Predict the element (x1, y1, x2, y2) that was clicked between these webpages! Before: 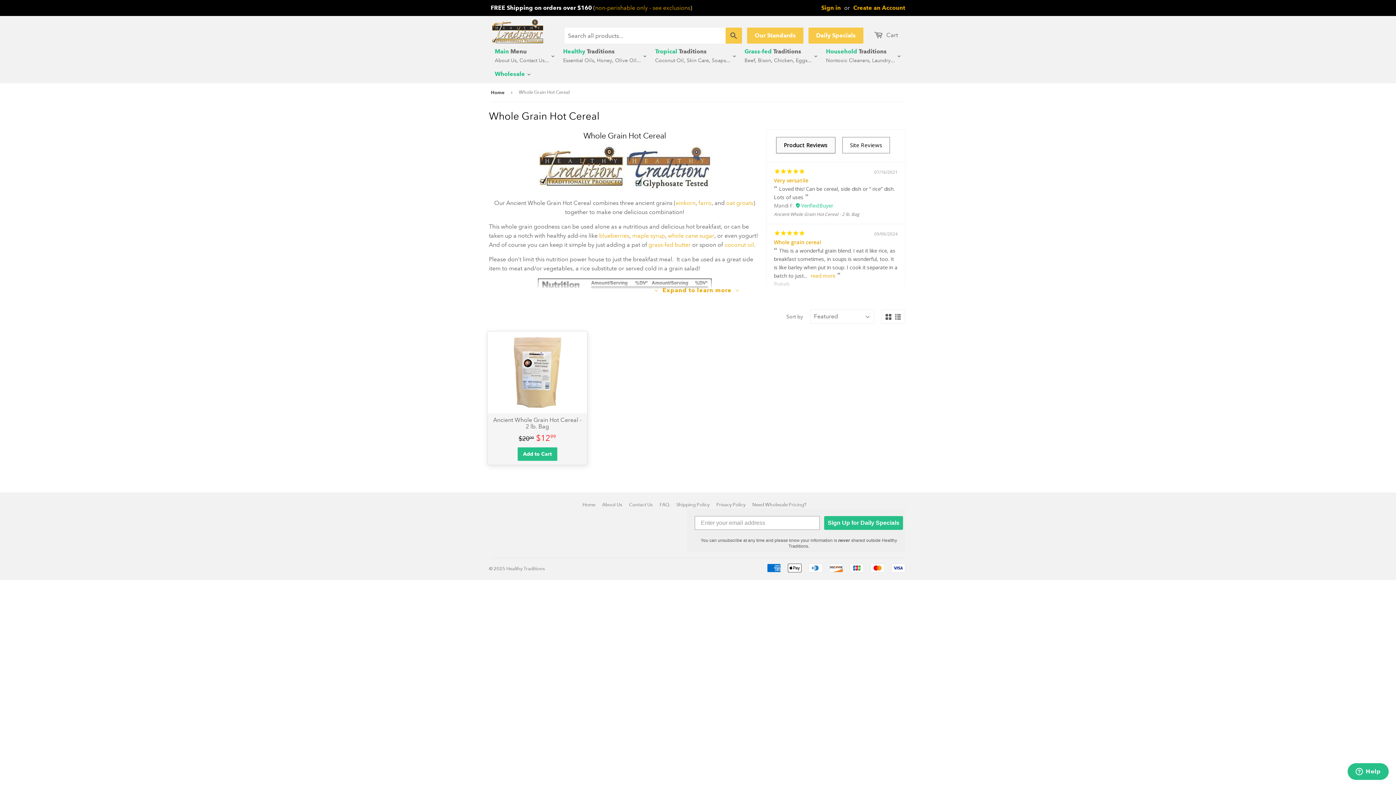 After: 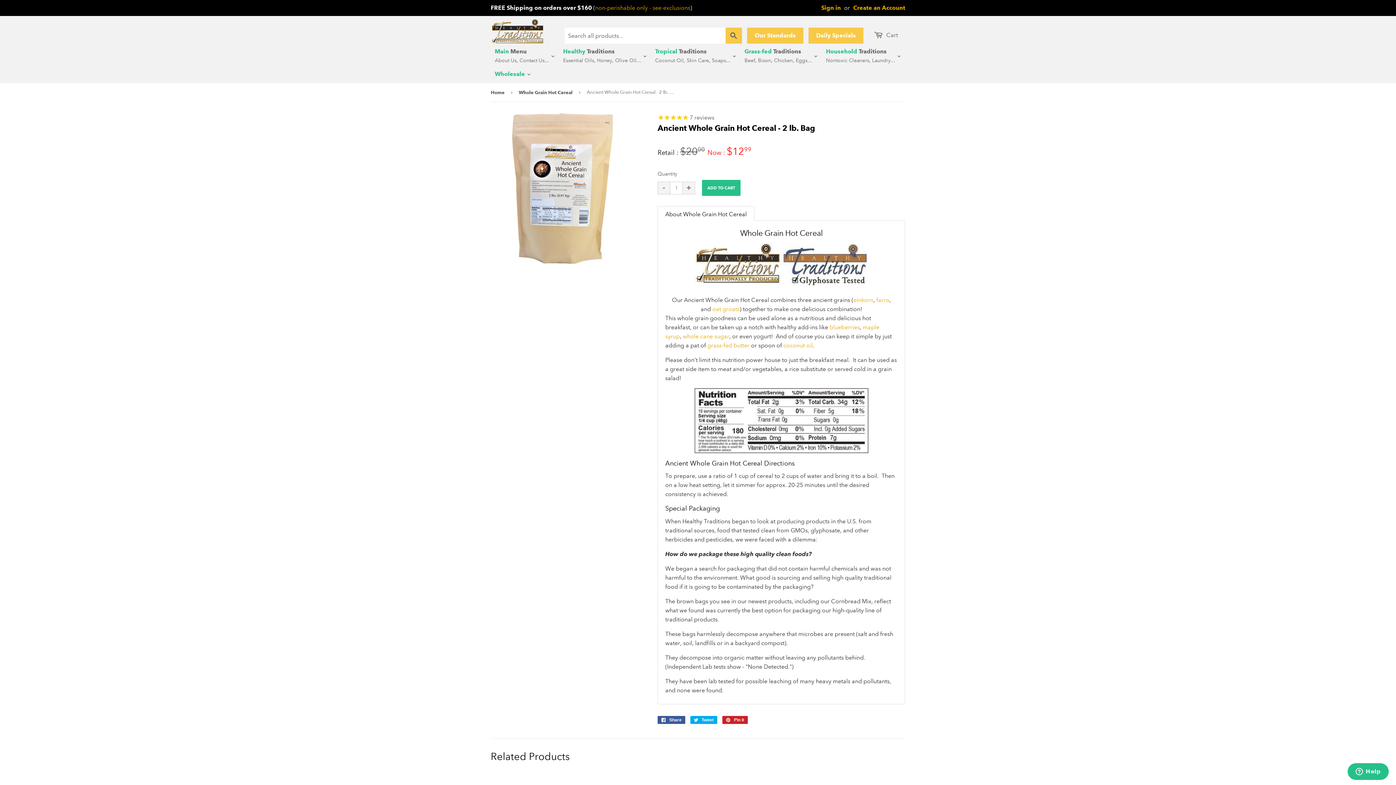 Action: label: Ancient Whole Grain Hot Cereal - 2 lb. Bag bbox: (487, 331, 587, 430)